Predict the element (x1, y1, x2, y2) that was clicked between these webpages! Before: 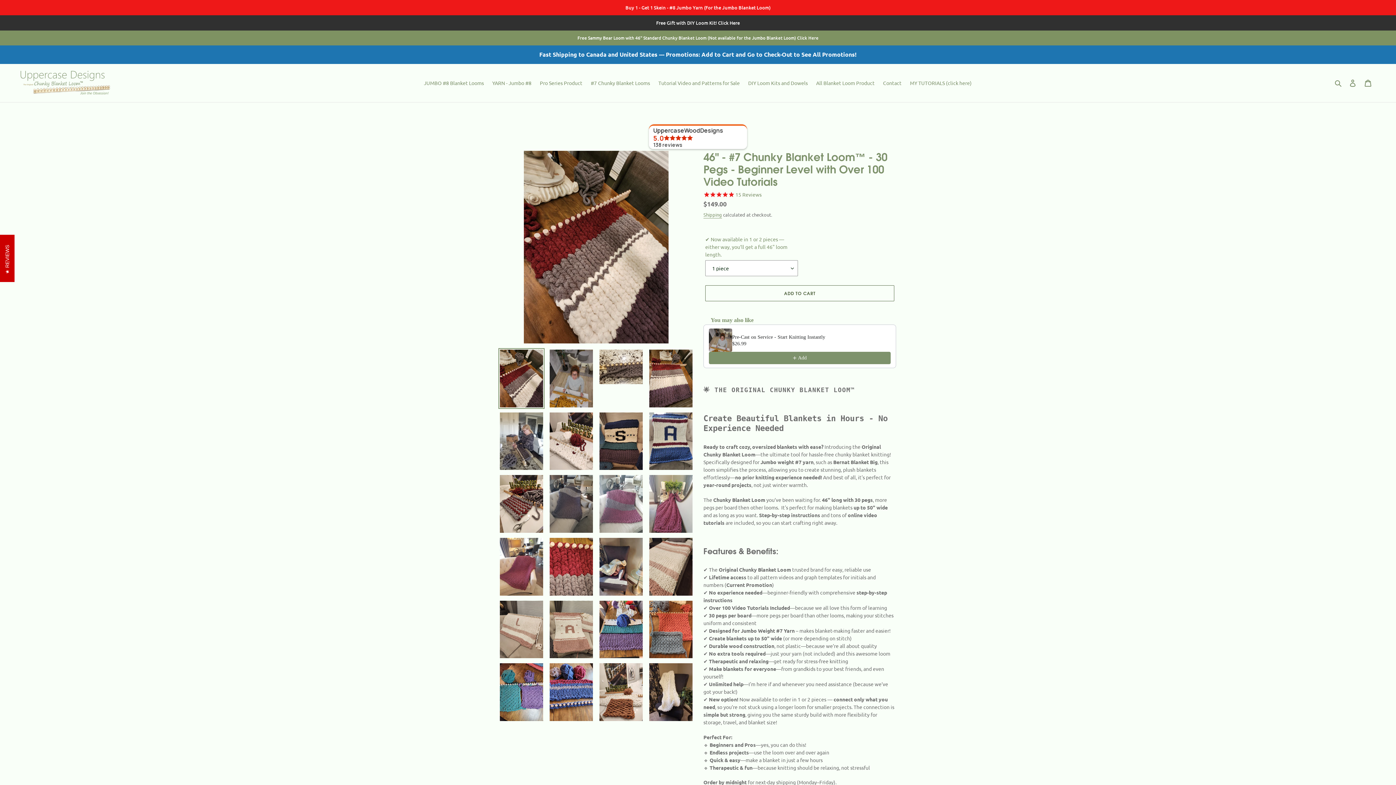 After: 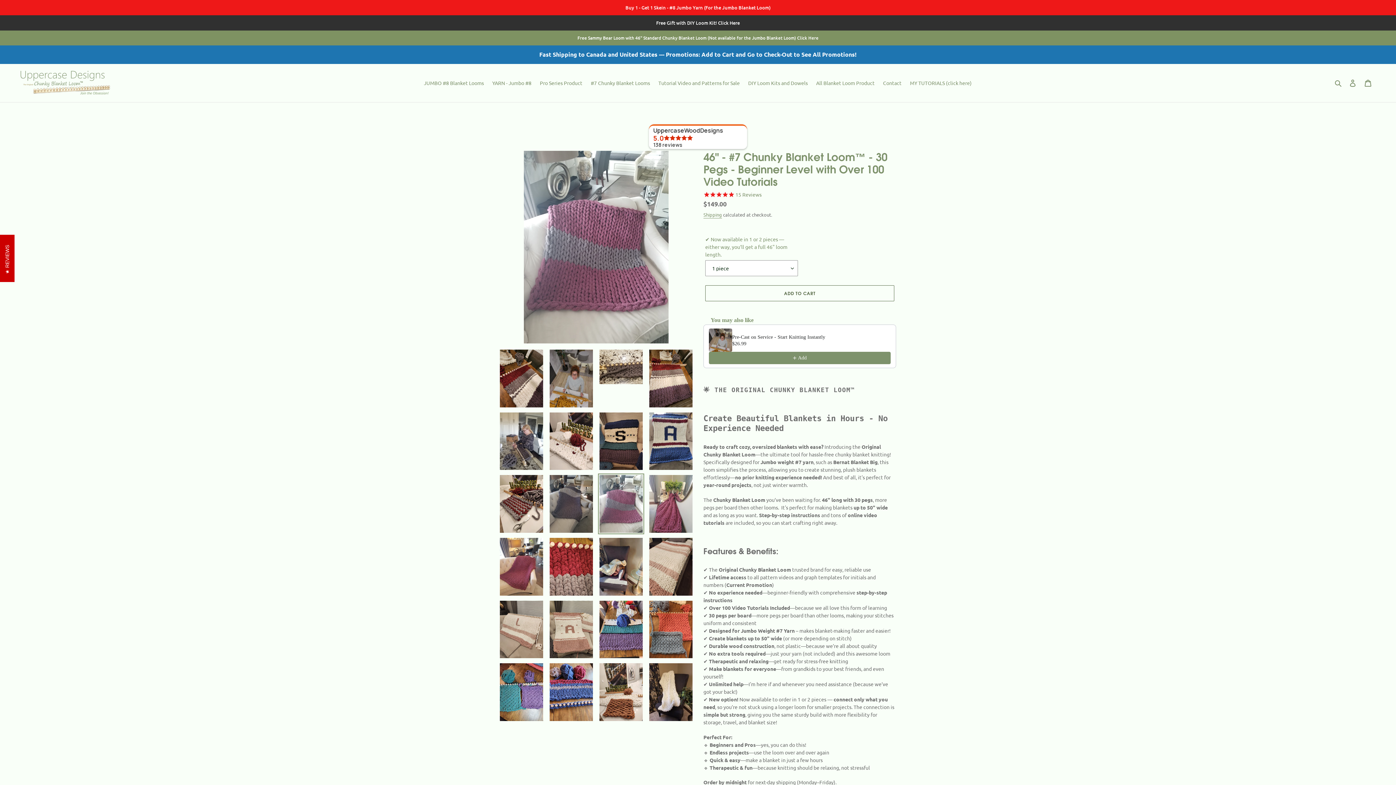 Action: bbox: (598, 473, 644, 534)